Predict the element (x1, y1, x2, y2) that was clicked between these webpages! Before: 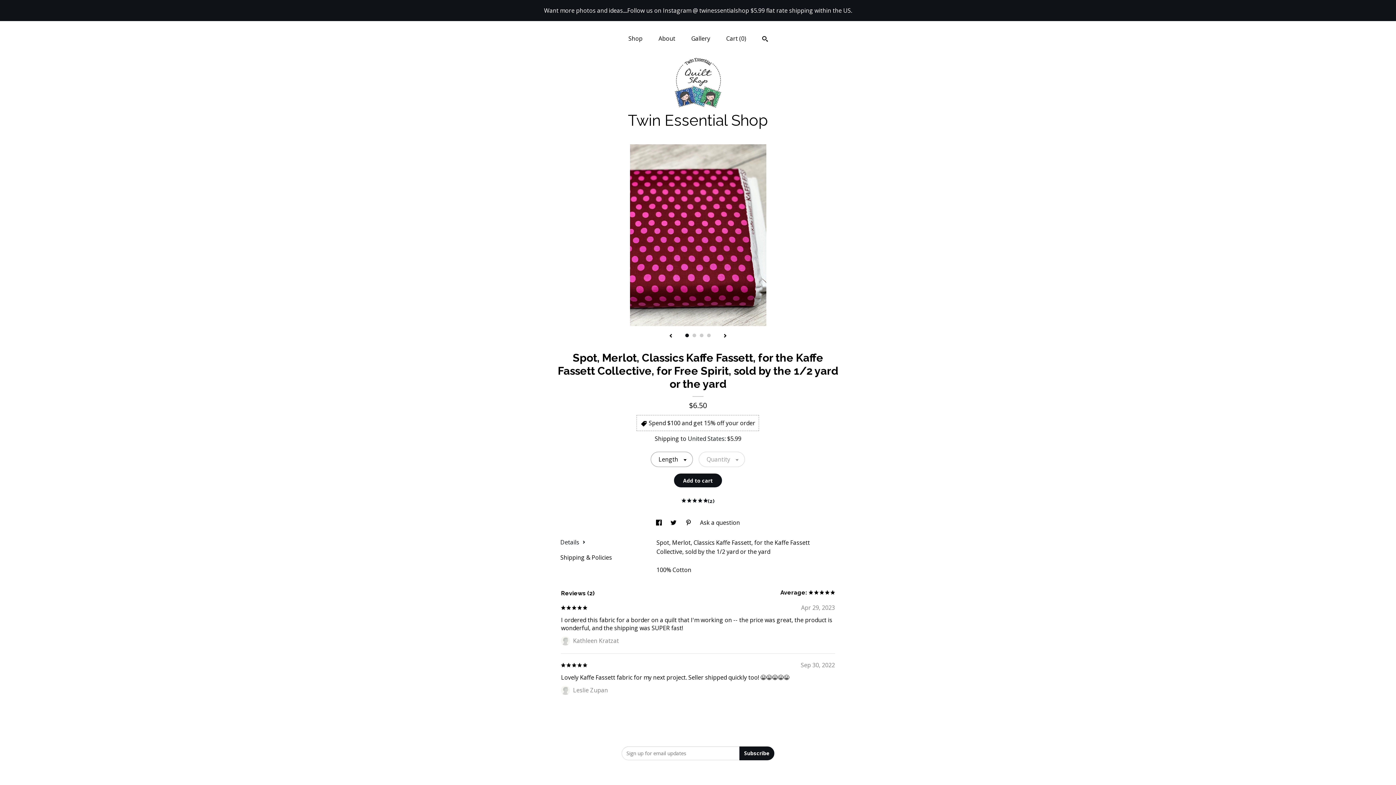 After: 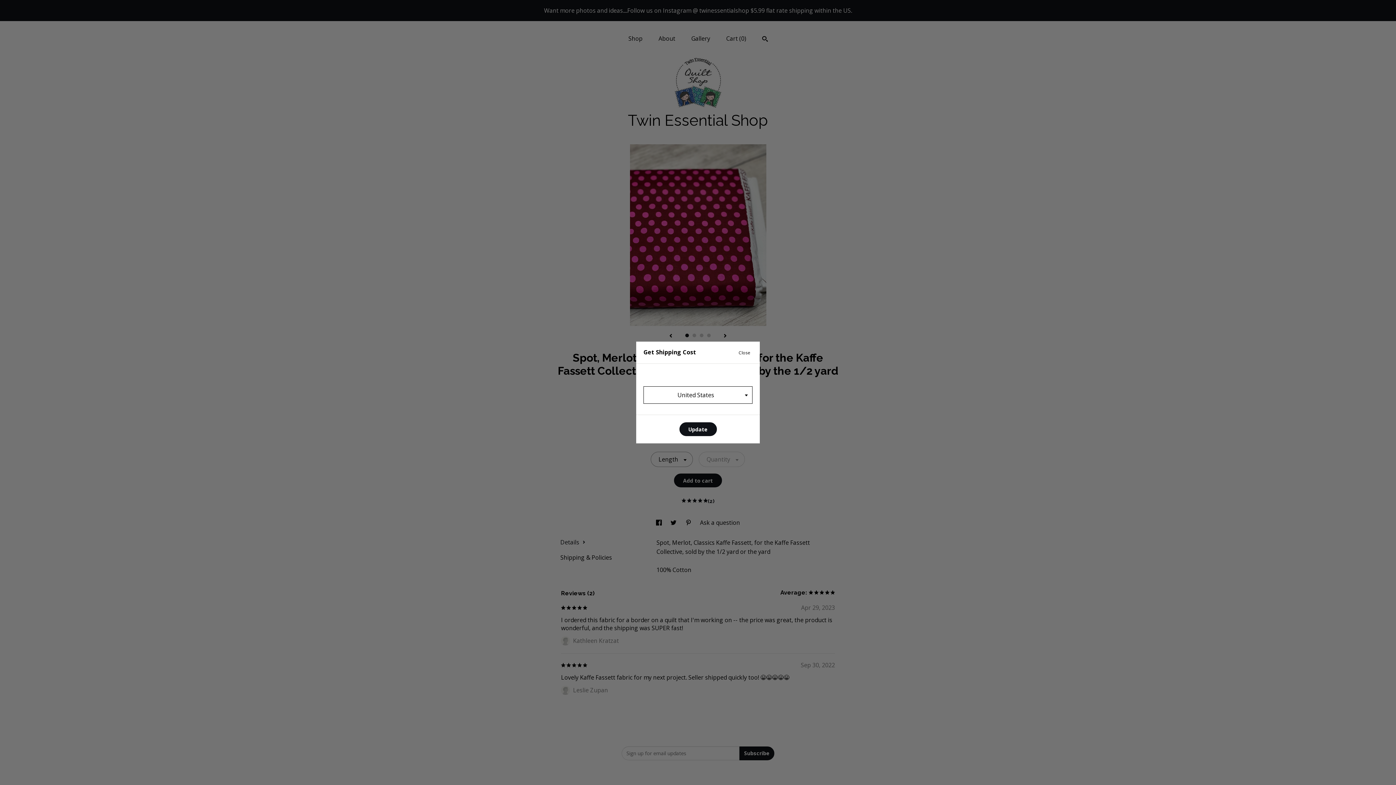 Action: label: United States bbox: (687, 434, 724, 442)